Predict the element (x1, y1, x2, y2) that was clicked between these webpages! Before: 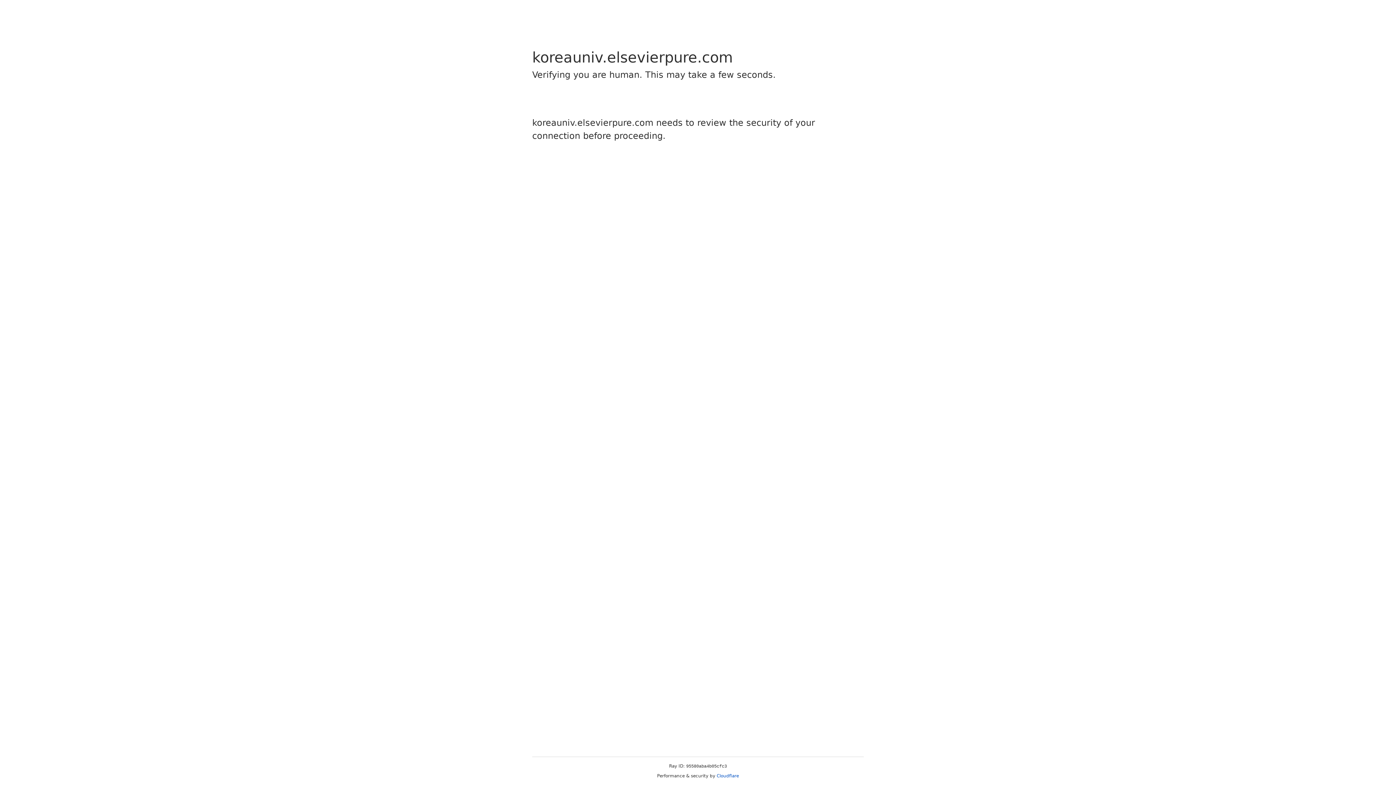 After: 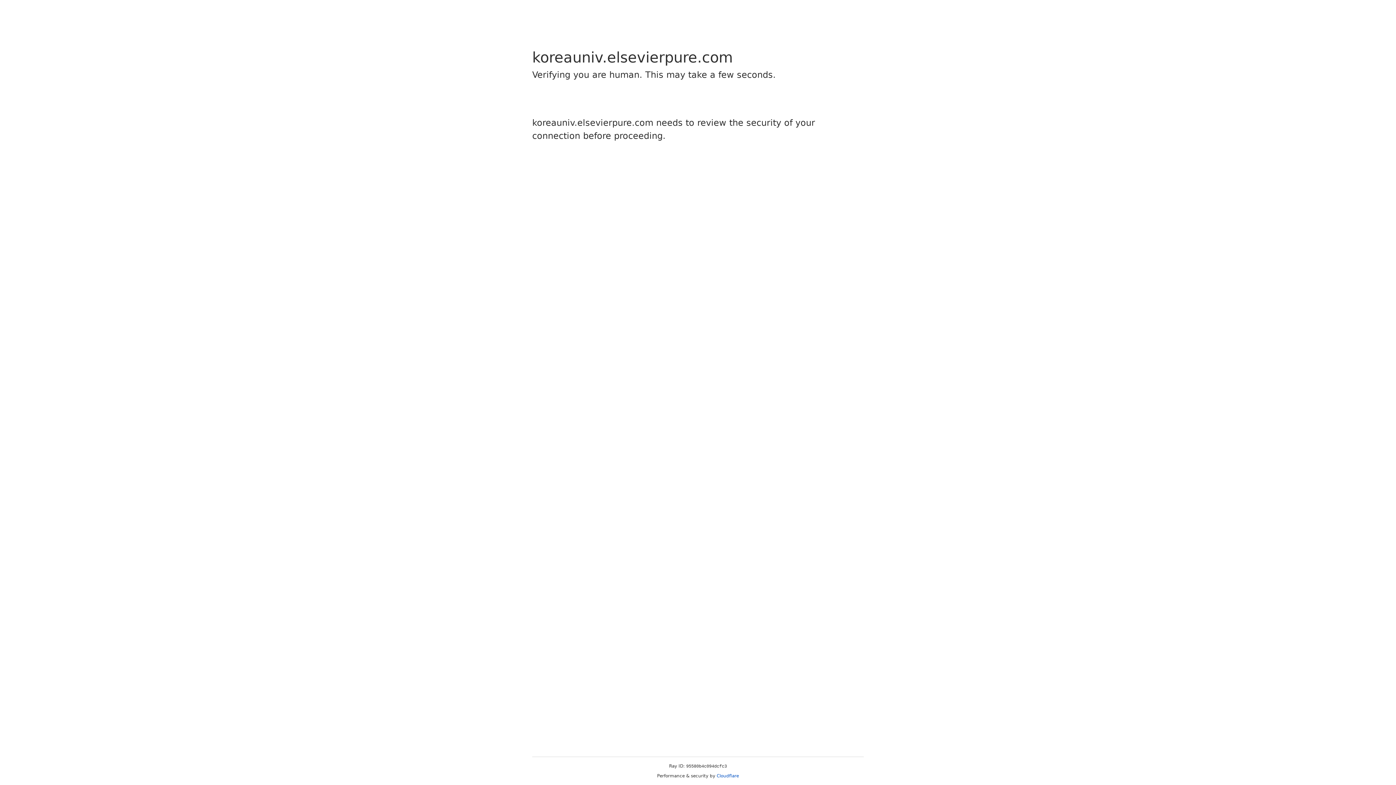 Action: label: Cloudflare bbox: (716, 773, 739, 778)